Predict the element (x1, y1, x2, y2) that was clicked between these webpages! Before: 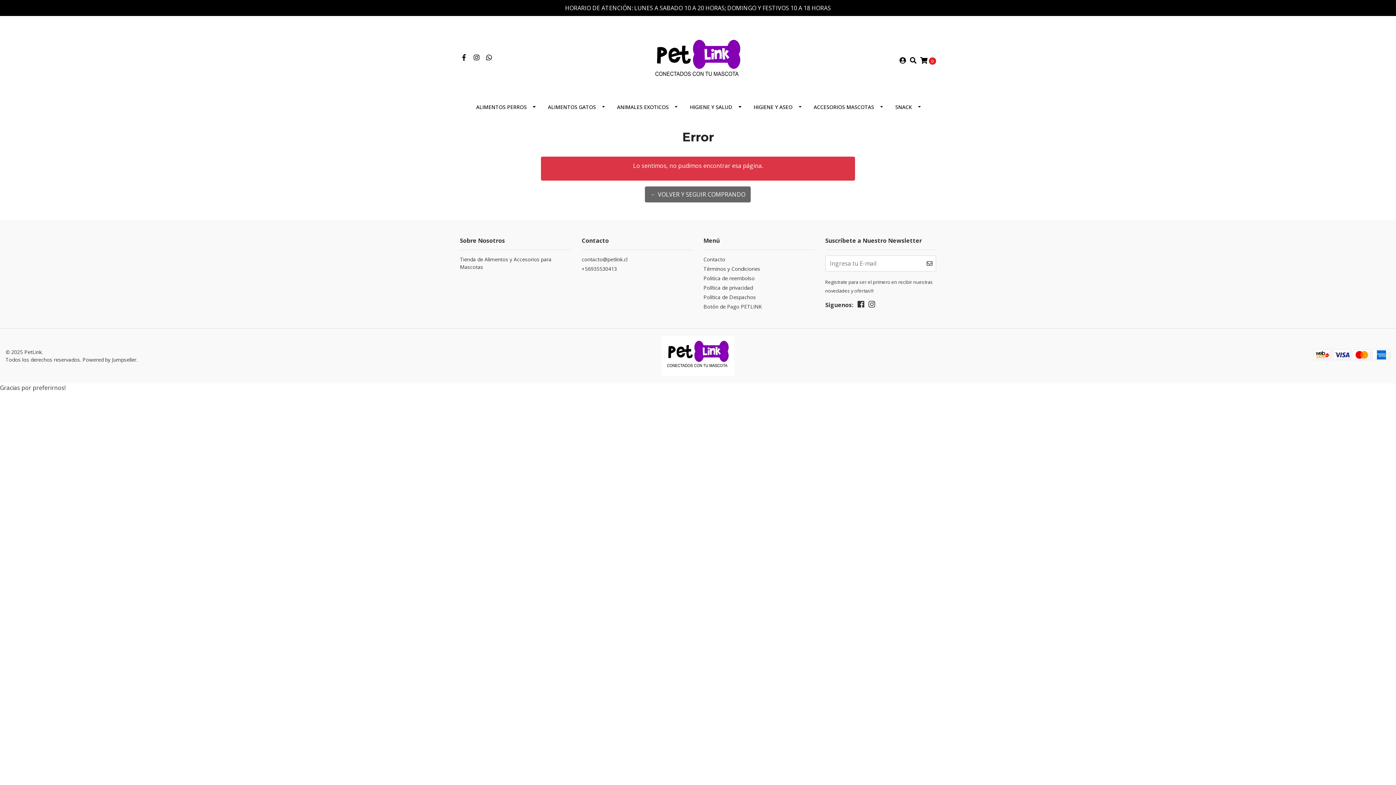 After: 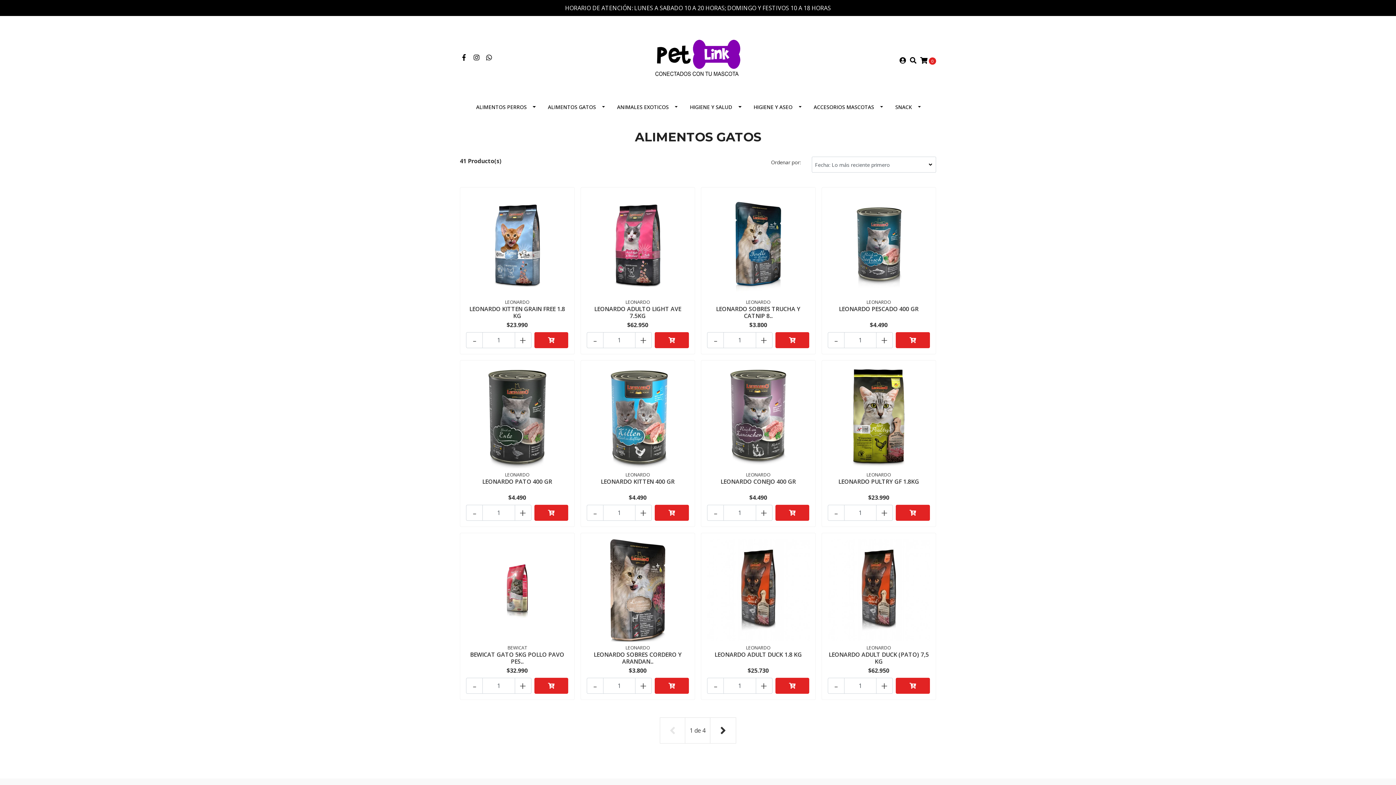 Action: bbox: (541, 96, 610, 117) label: ALIMENTOS GATOS